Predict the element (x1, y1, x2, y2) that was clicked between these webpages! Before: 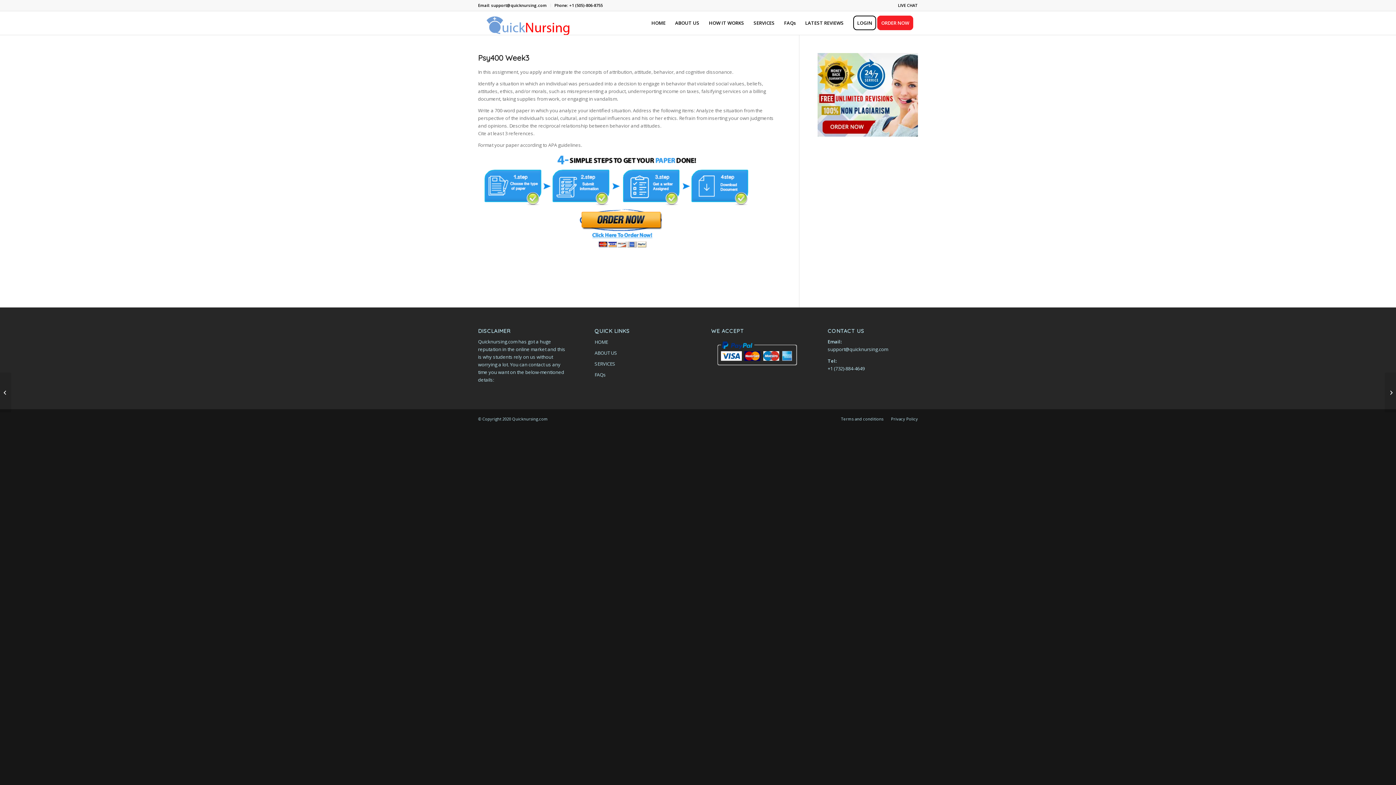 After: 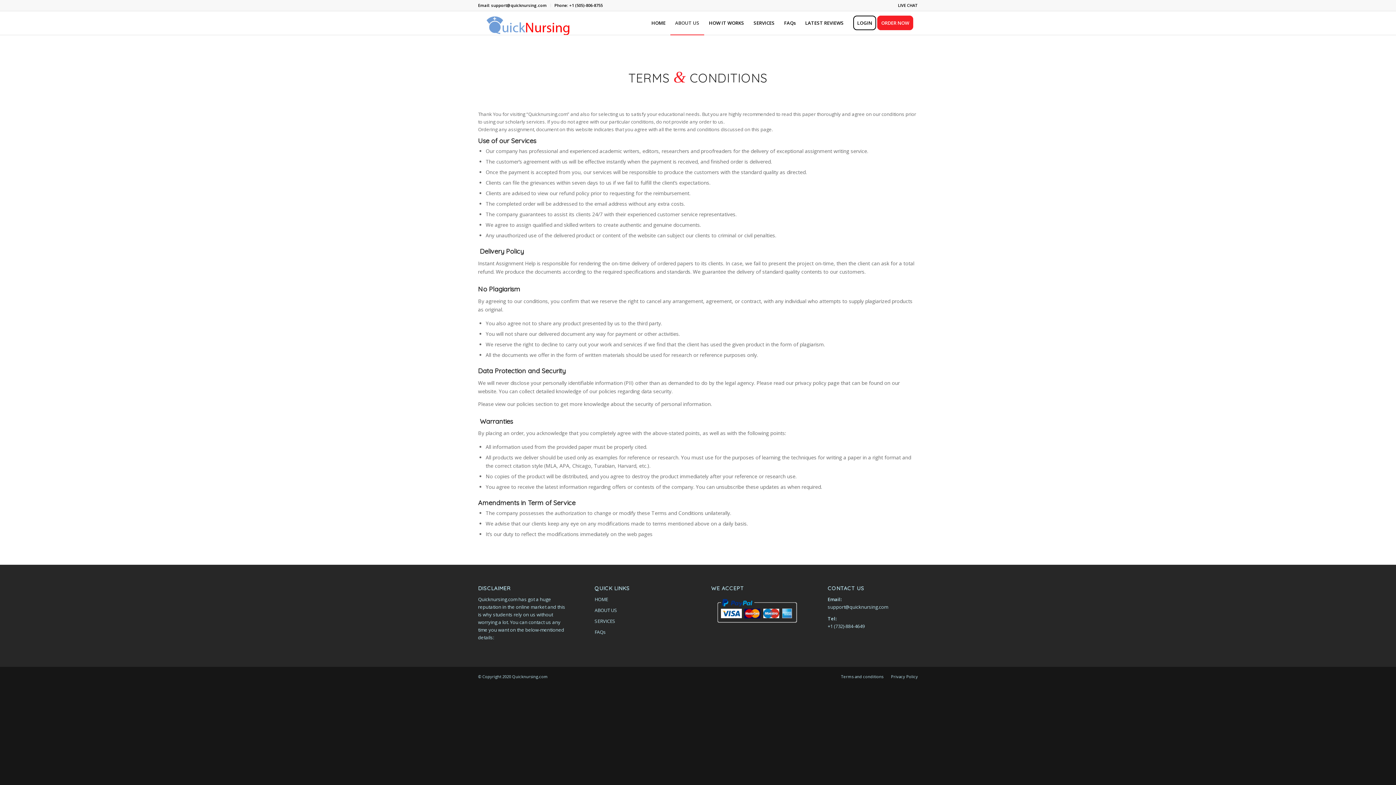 Action: label: Terms and conditions bbox: (841, 416, 883, 421)